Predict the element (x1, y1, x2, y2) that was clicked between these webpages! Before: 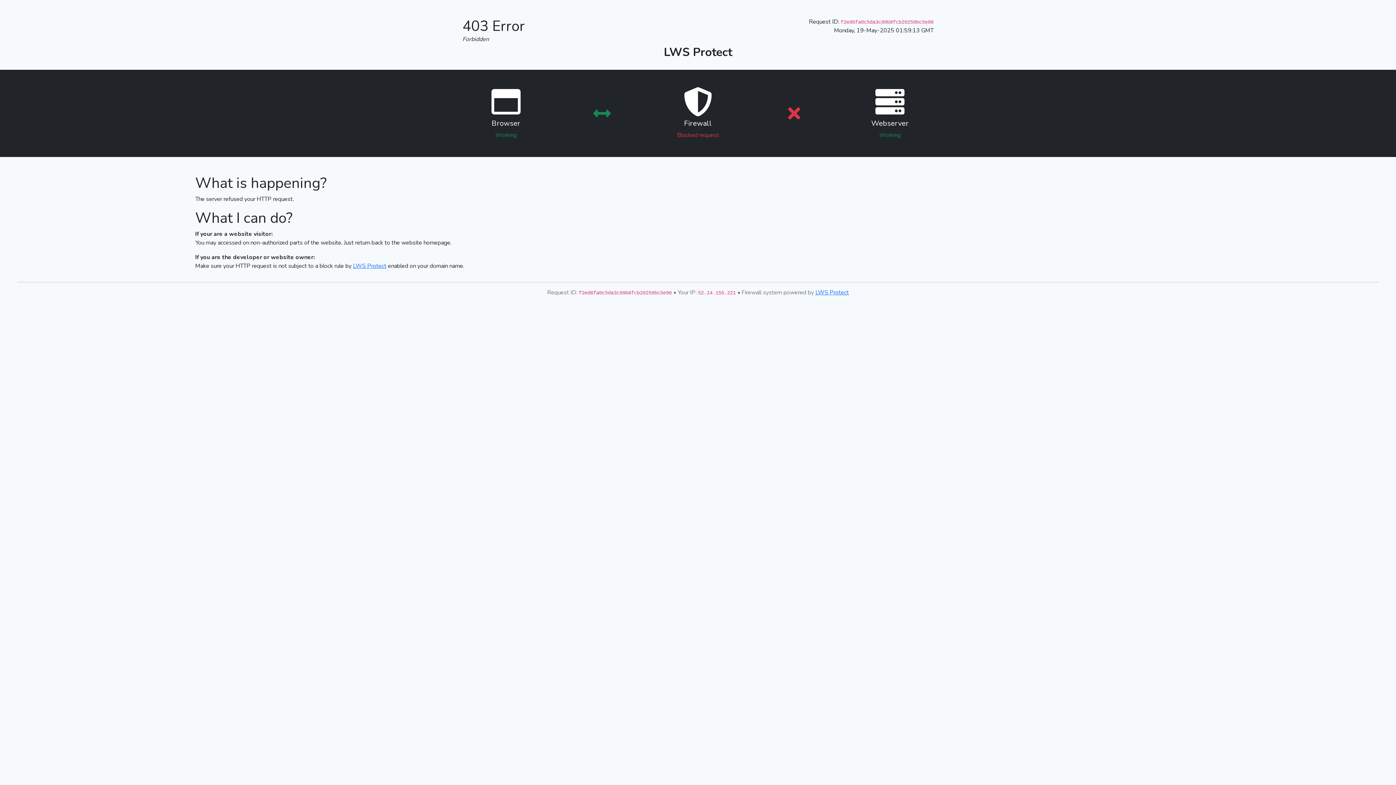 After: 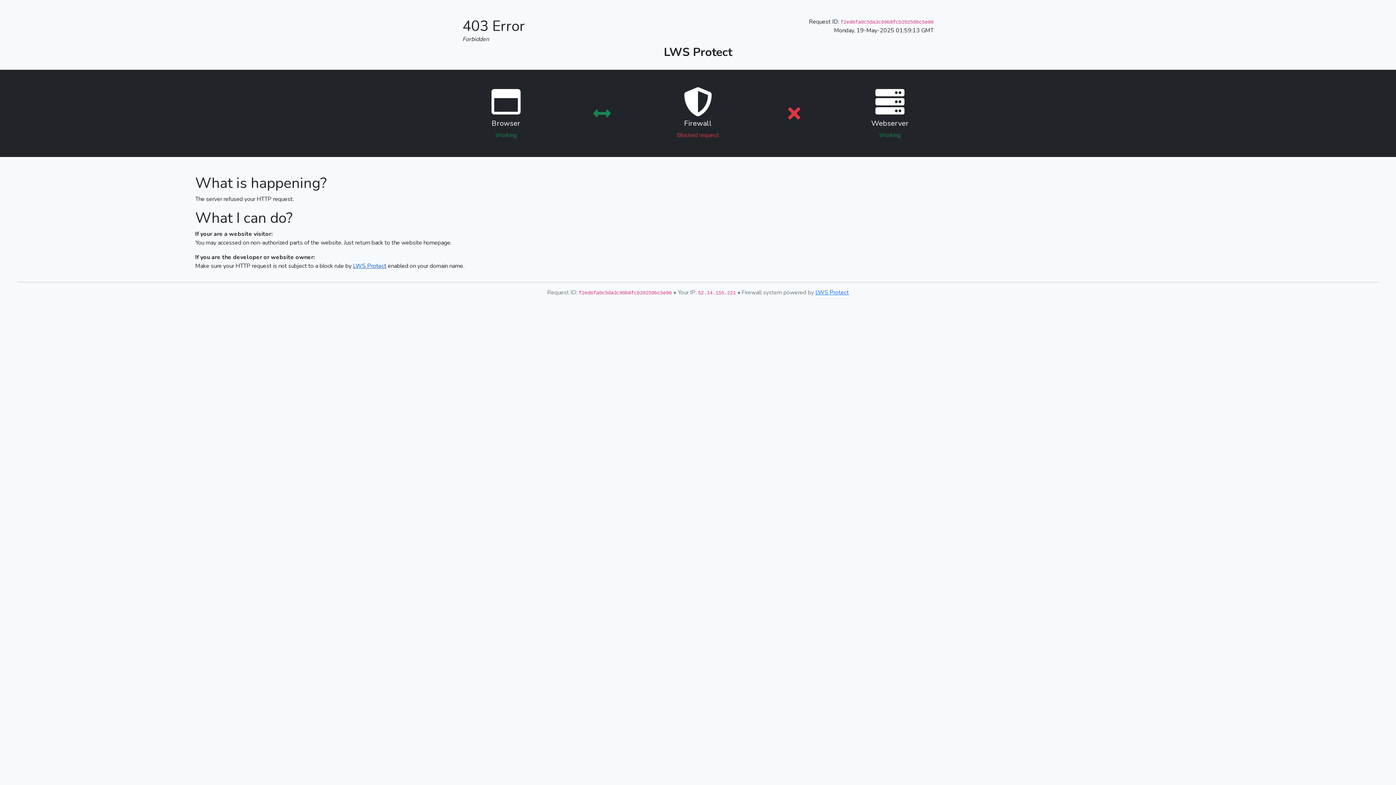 Action: bbox: (353, 262, 386, 270) label: LWS Protect